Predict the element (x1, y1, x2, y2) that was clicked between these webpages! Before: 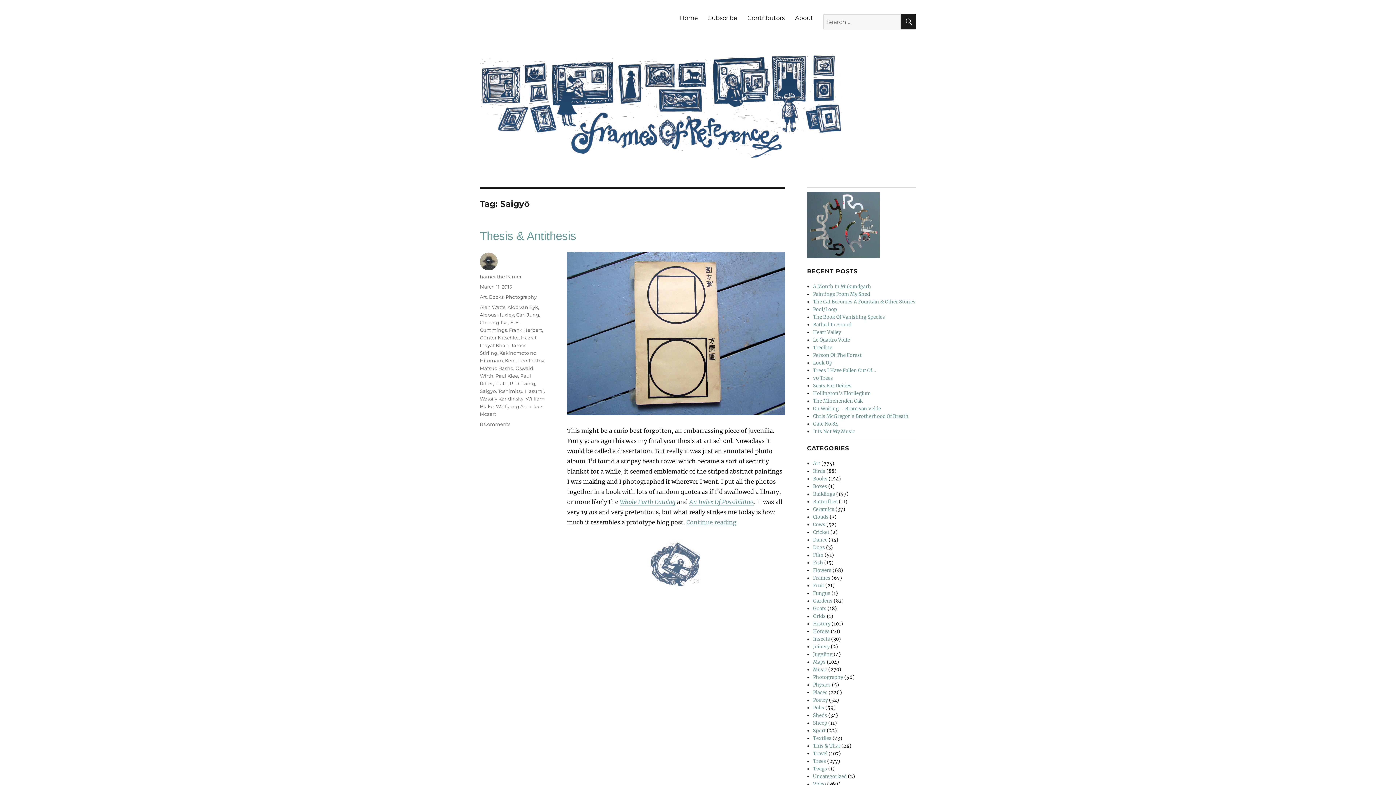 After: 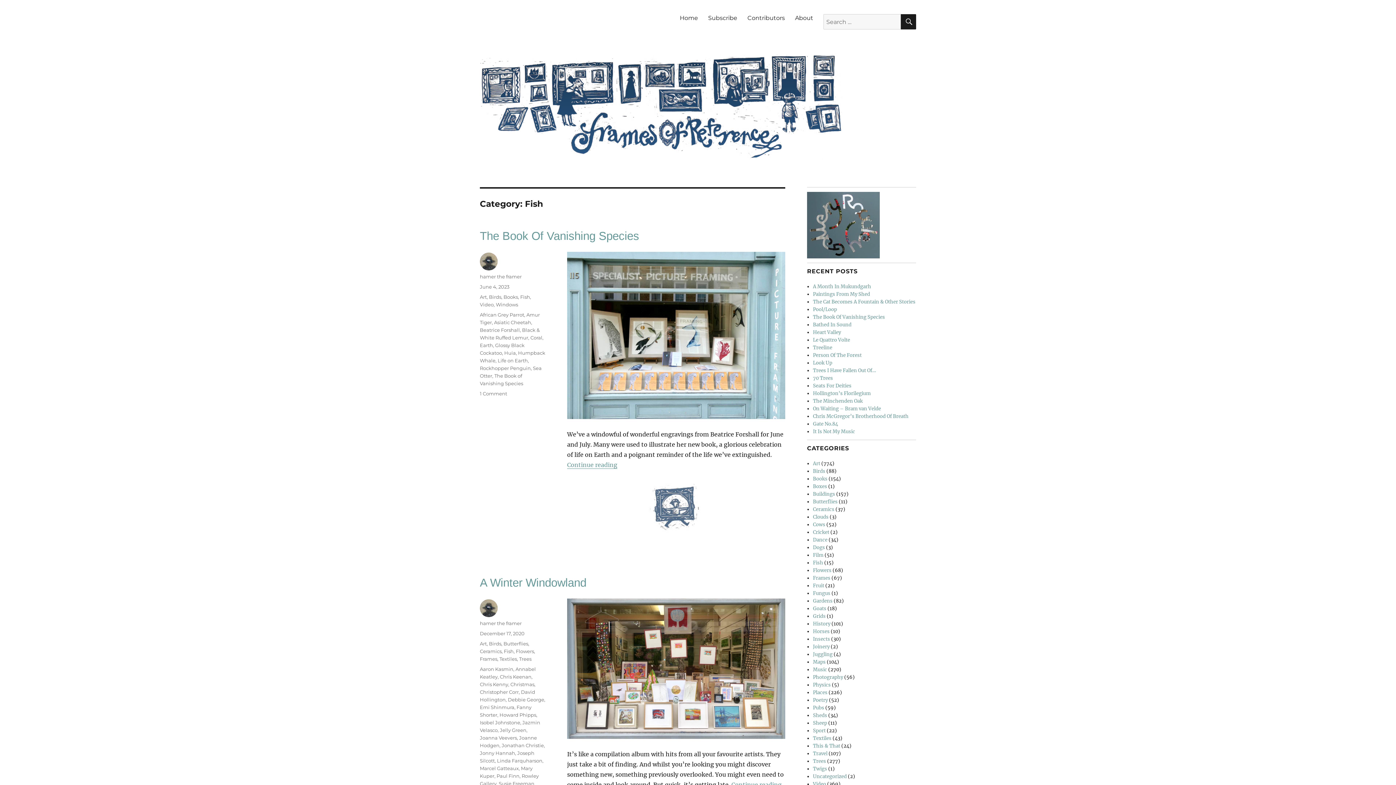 Action: bbox: (813, 559, 823, 566) label: Fish